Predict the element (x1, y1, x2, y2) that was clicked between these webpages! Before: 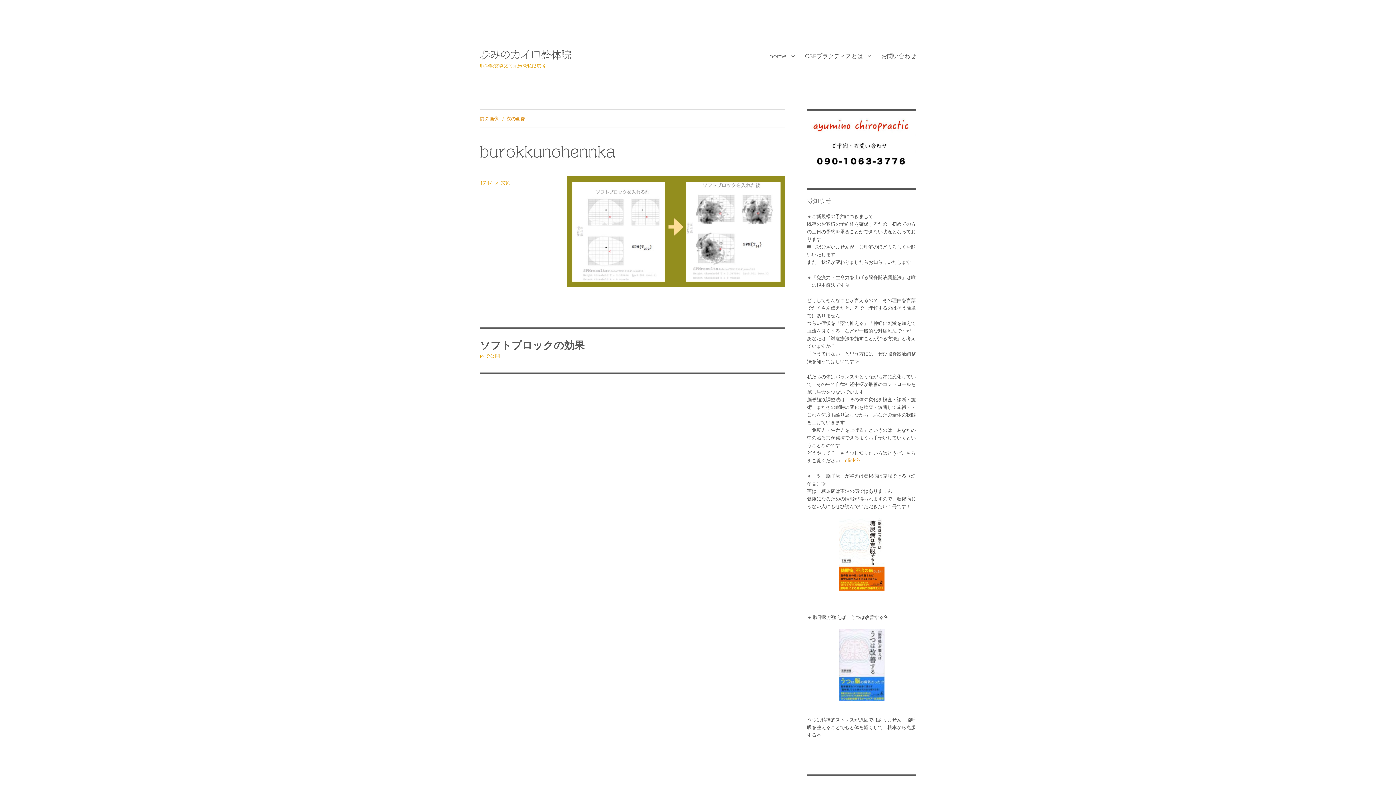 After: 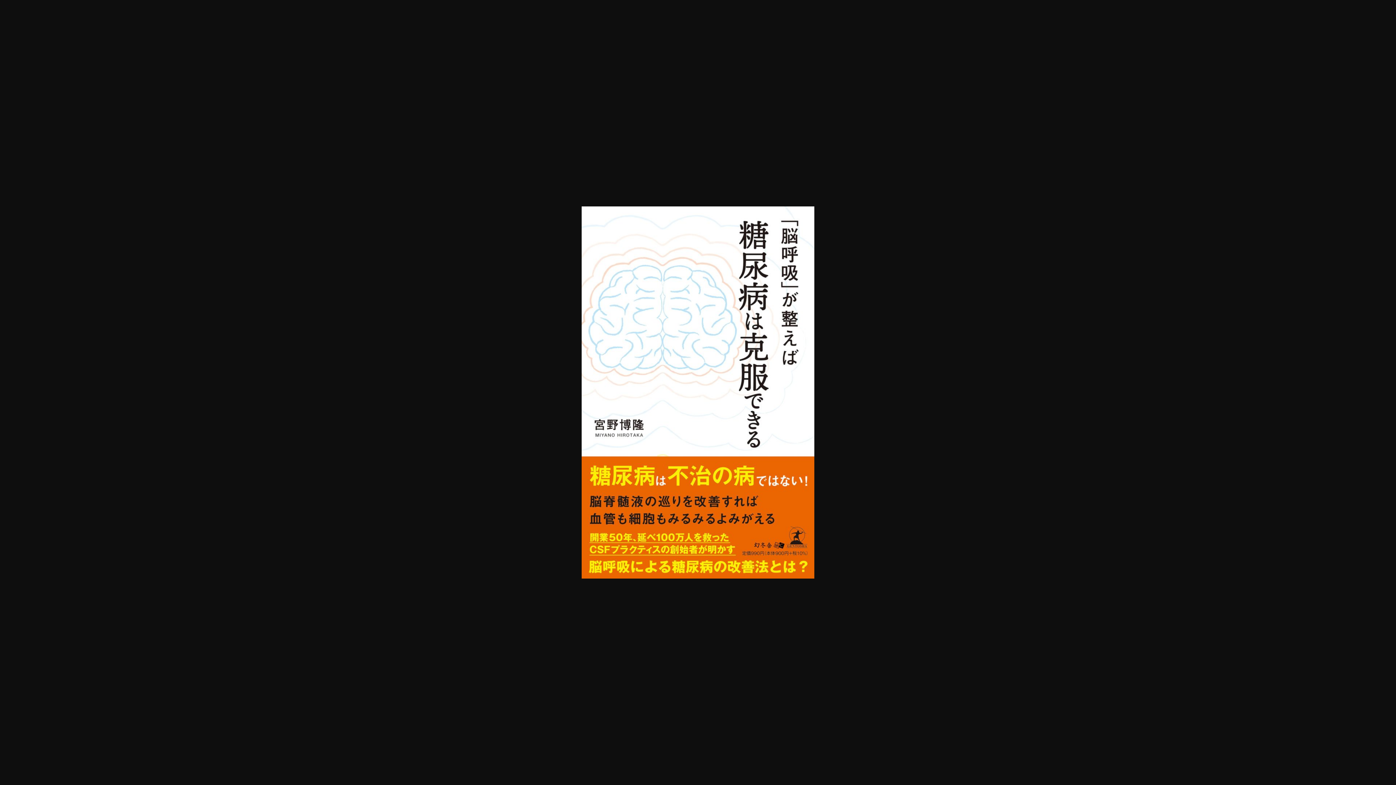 Action: bbox: (807, 518, 916, 590)